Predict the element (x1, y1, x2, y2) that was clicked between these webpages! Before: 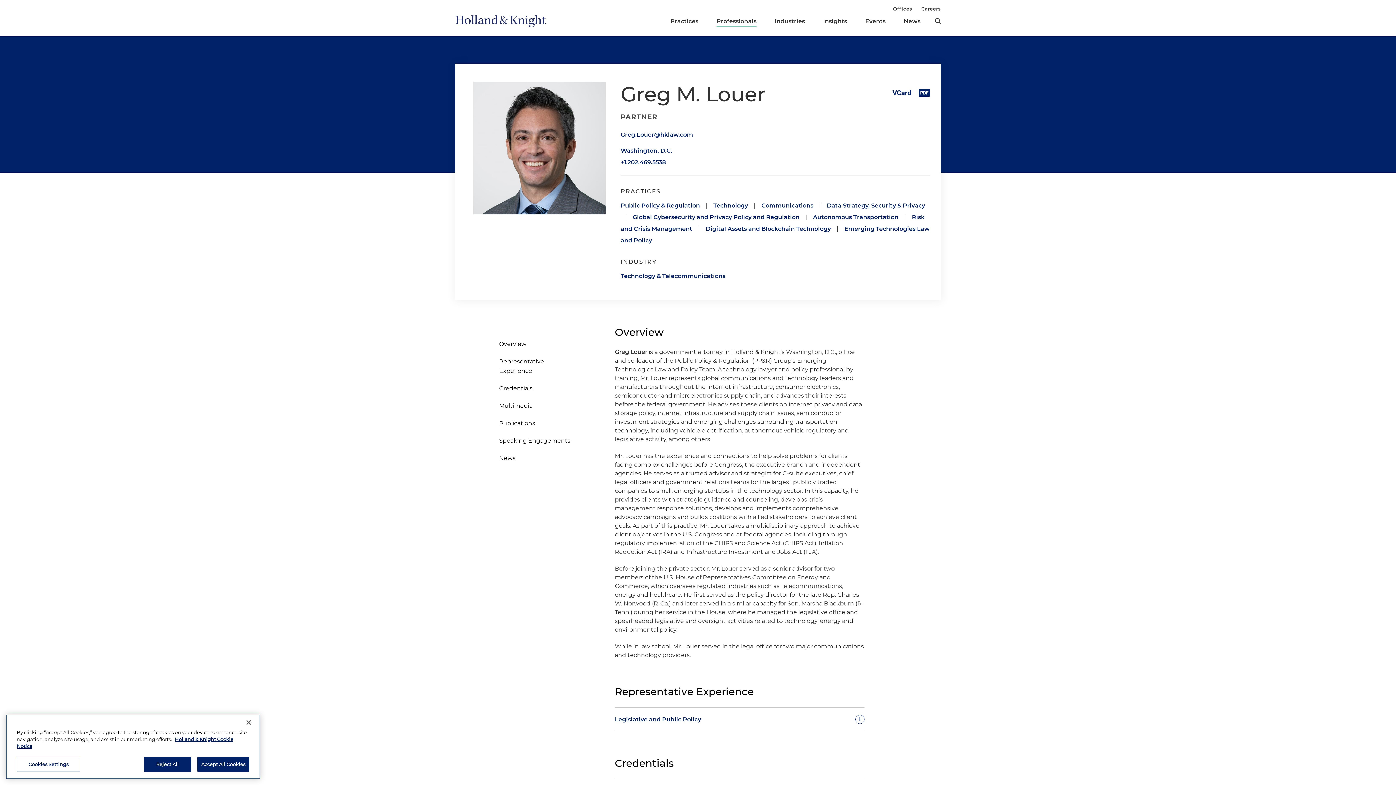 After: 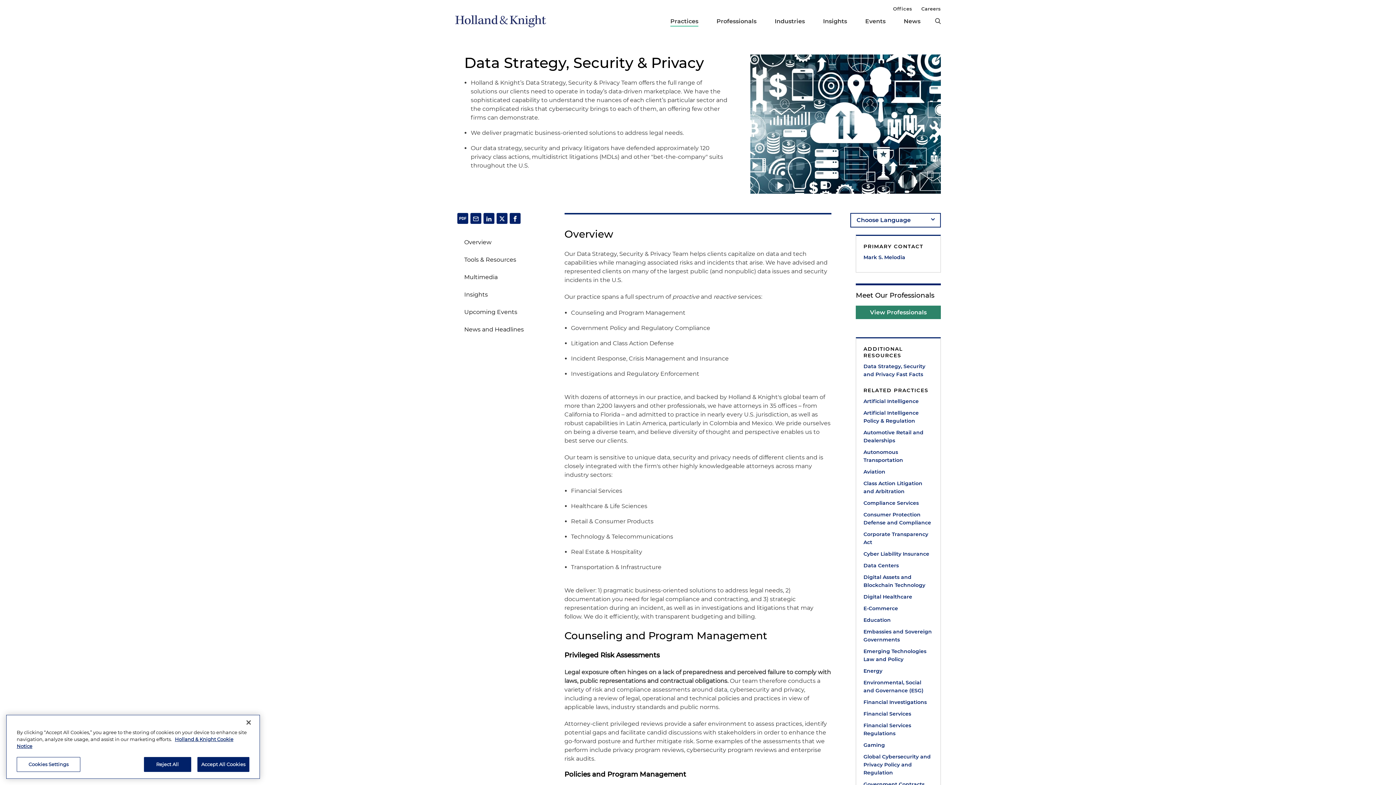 Action: label: Data Strategy, Security & Privacy bbox: (827, 202, 925, 209)